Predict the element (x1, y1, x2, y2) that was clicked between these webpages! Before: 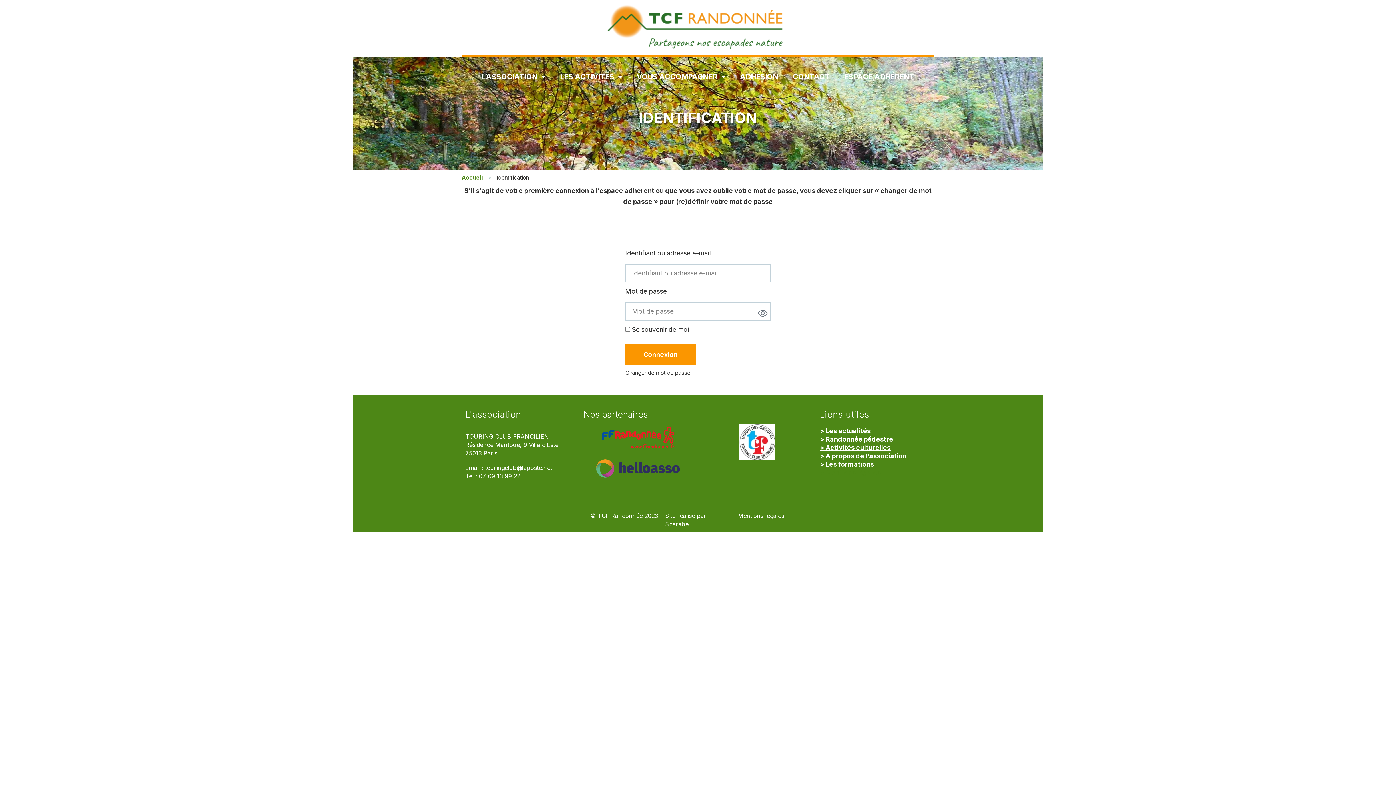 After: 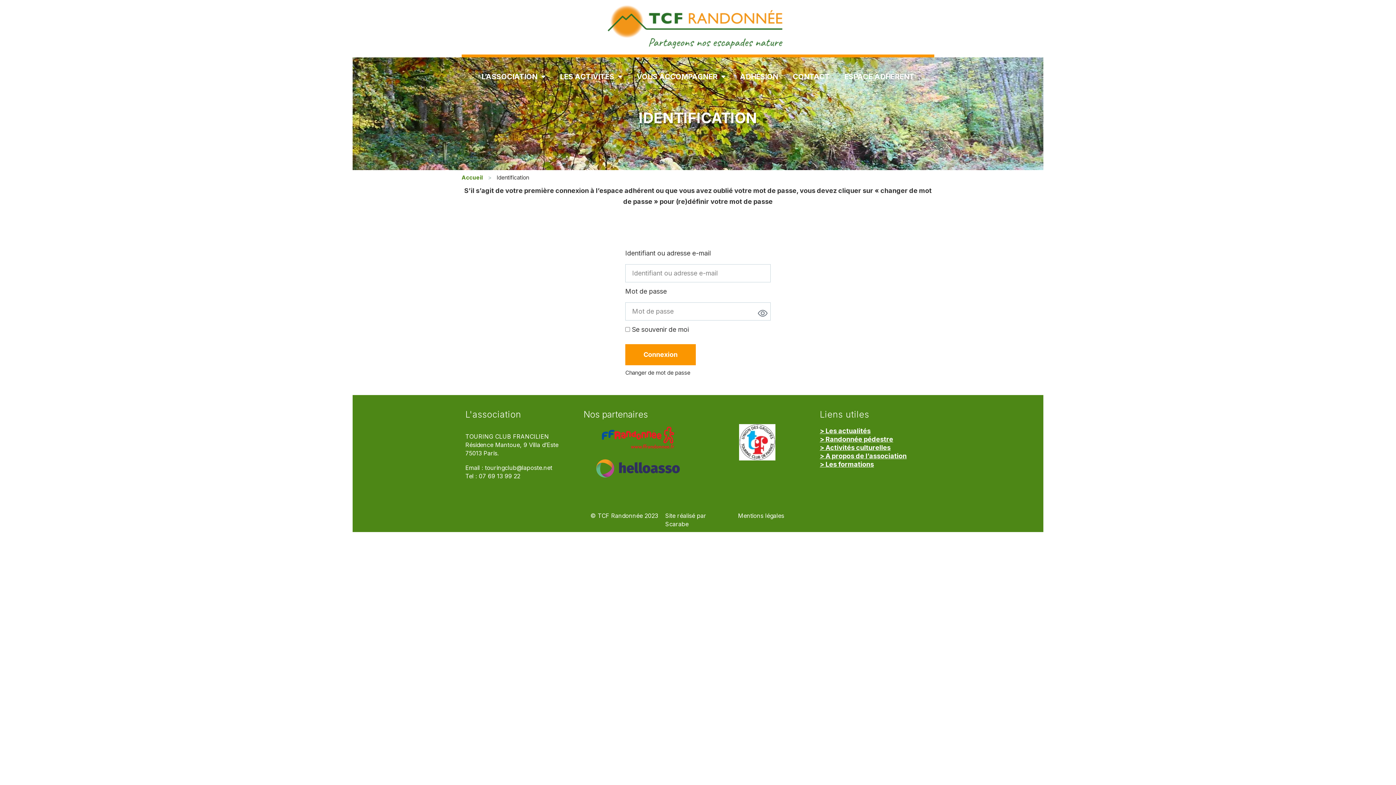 Action: bbox: (837, 68, 922, 85) label: ESPACE ADHÉRENT